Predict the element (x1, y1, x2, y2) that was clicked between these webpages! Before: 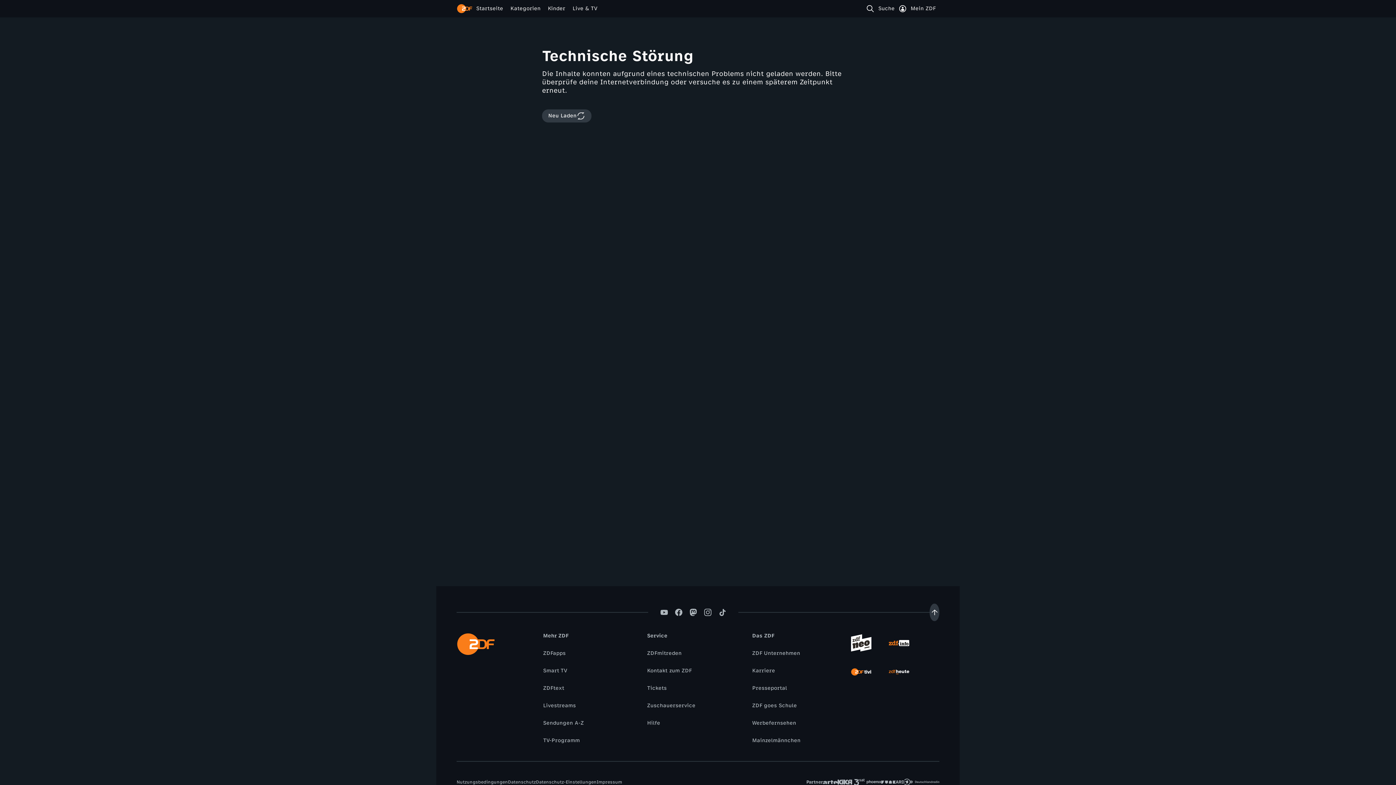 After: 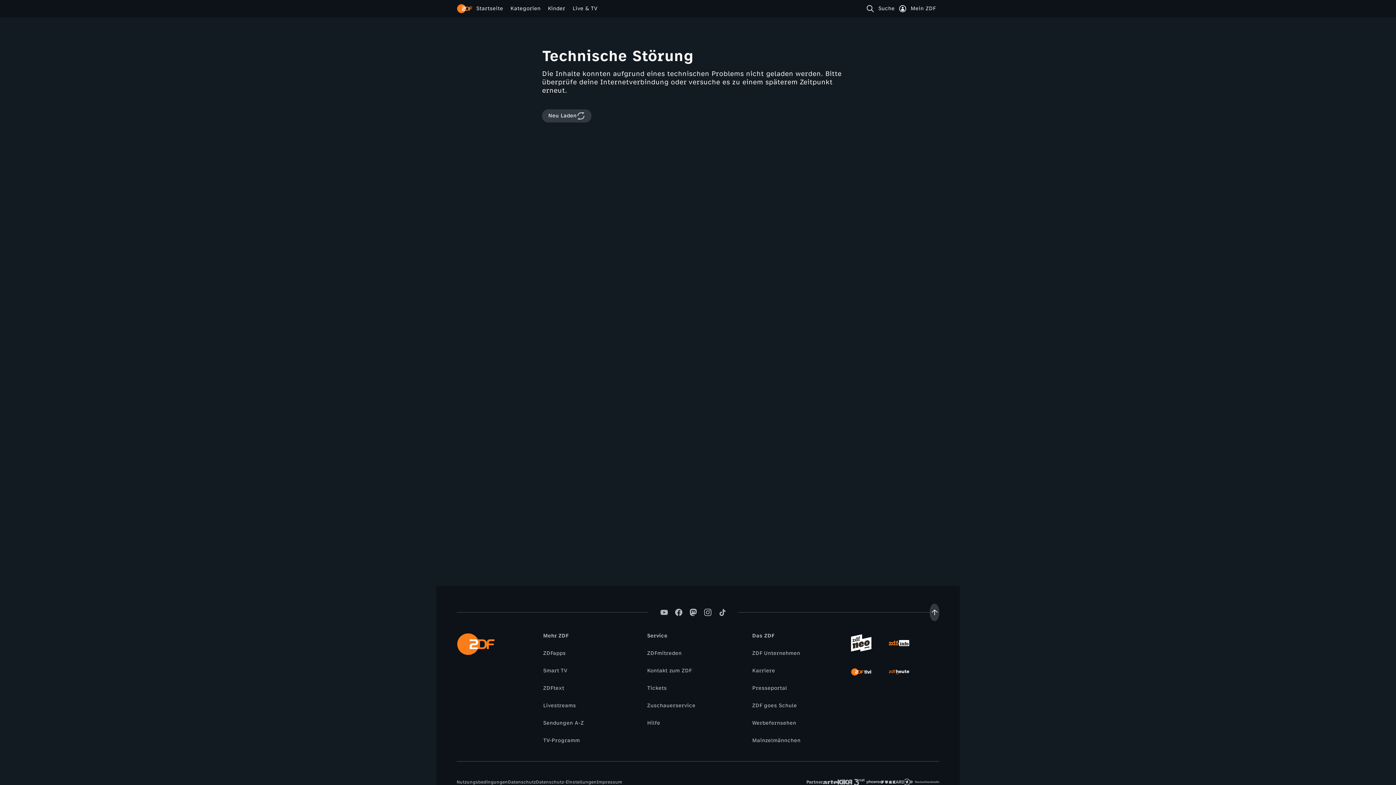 Action: label: Hilfe bbox: (643, 719, 664, 727)